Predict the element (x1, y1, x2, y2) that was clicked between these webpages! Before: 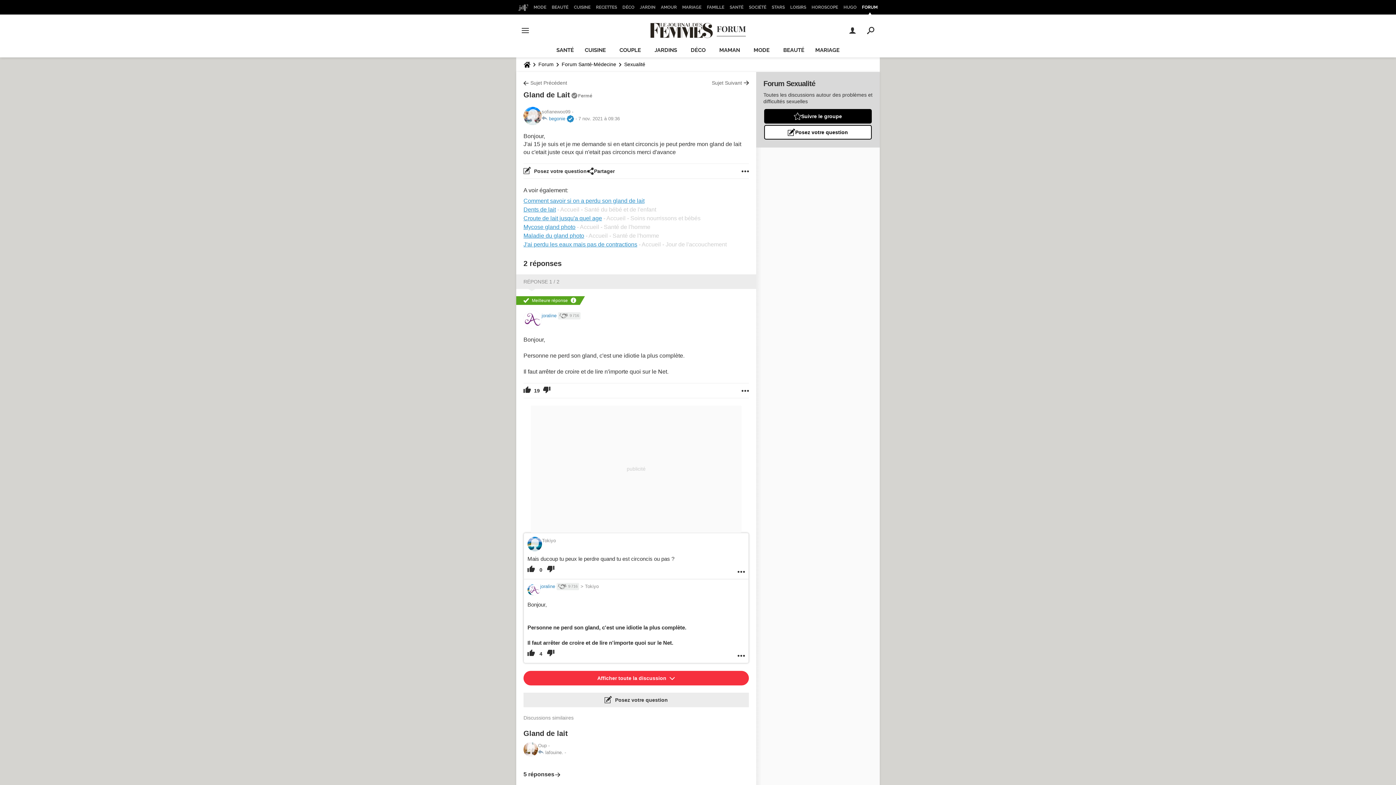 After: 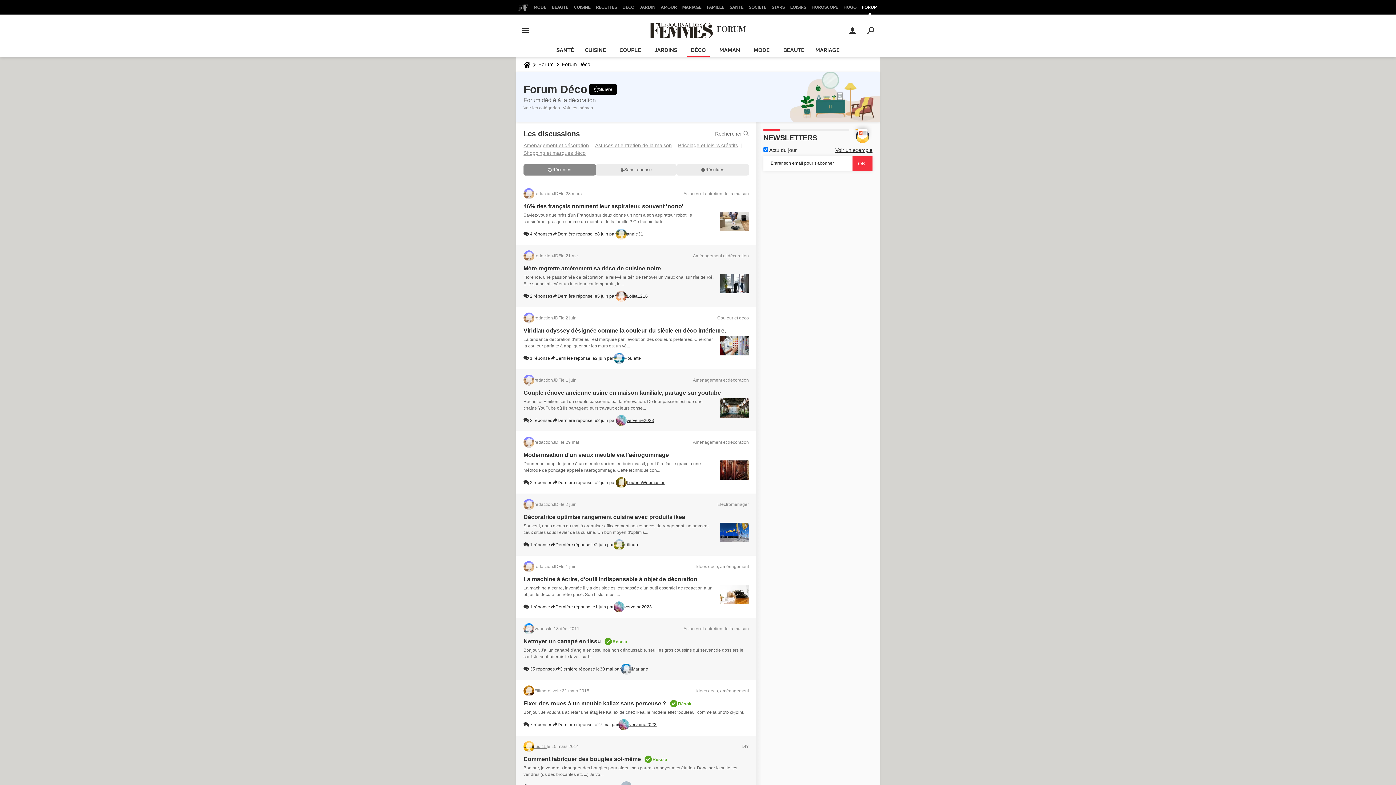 Action: label: DÉCO bbox: (686, 43, 709, 57)